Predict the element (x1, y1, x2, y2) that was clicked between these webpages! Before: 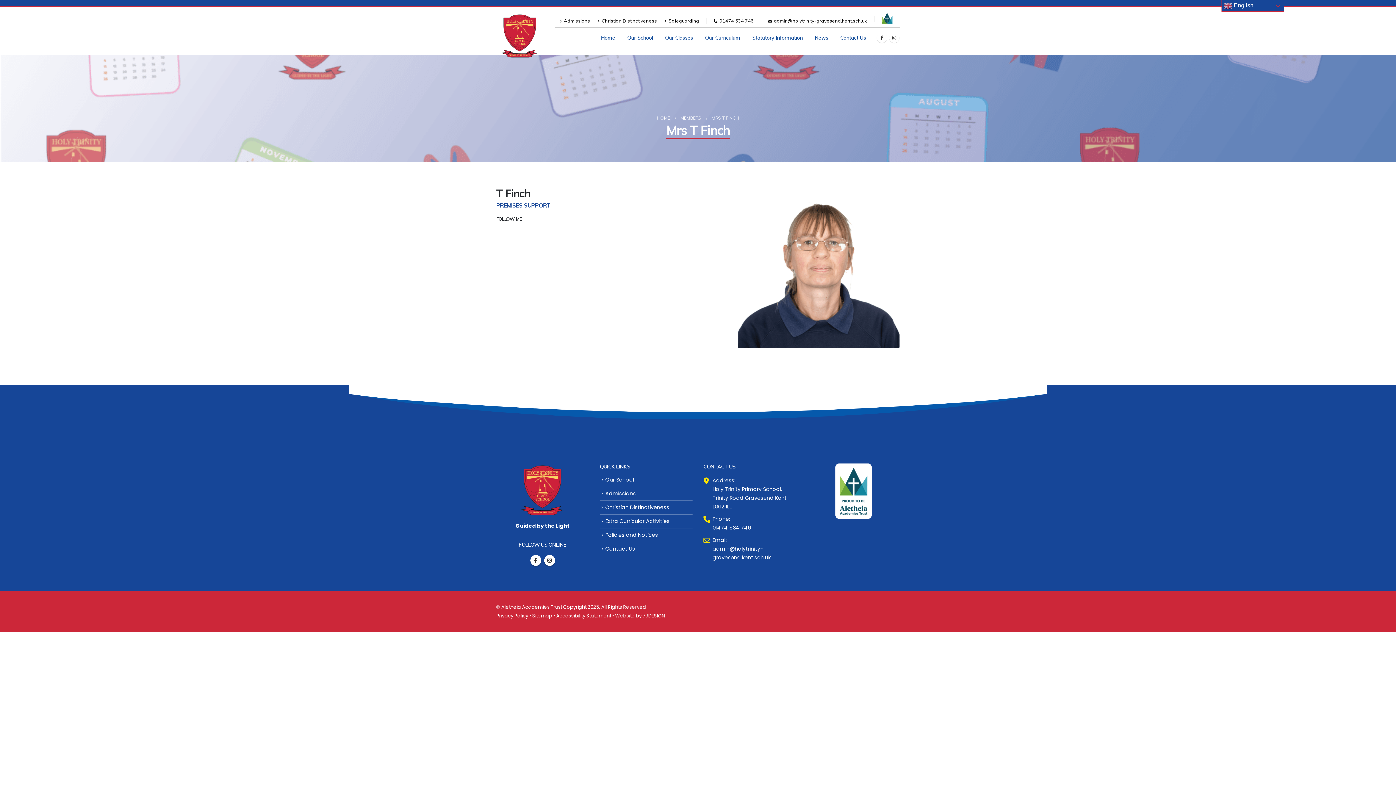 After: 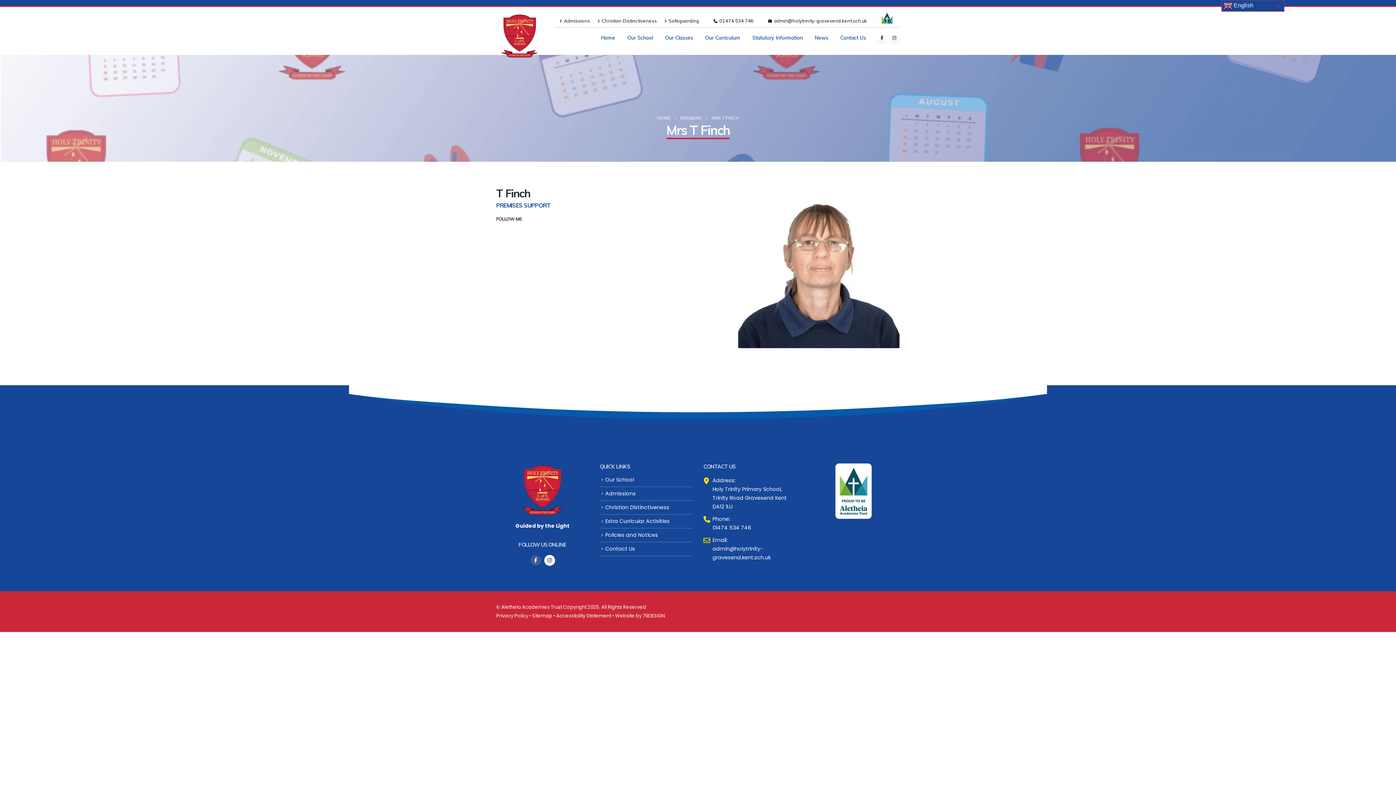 Action: label: Facebook bbox: (530, 555, 541, 566)